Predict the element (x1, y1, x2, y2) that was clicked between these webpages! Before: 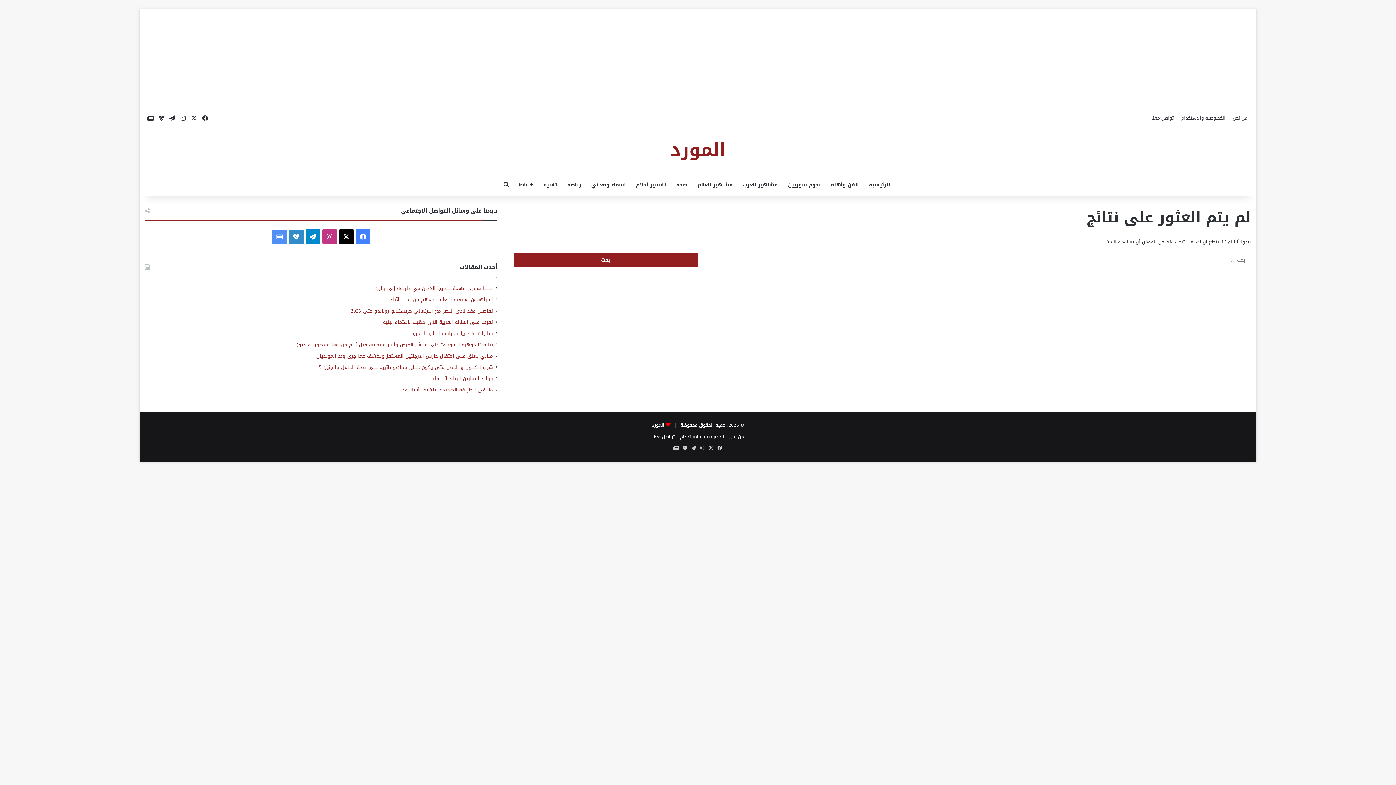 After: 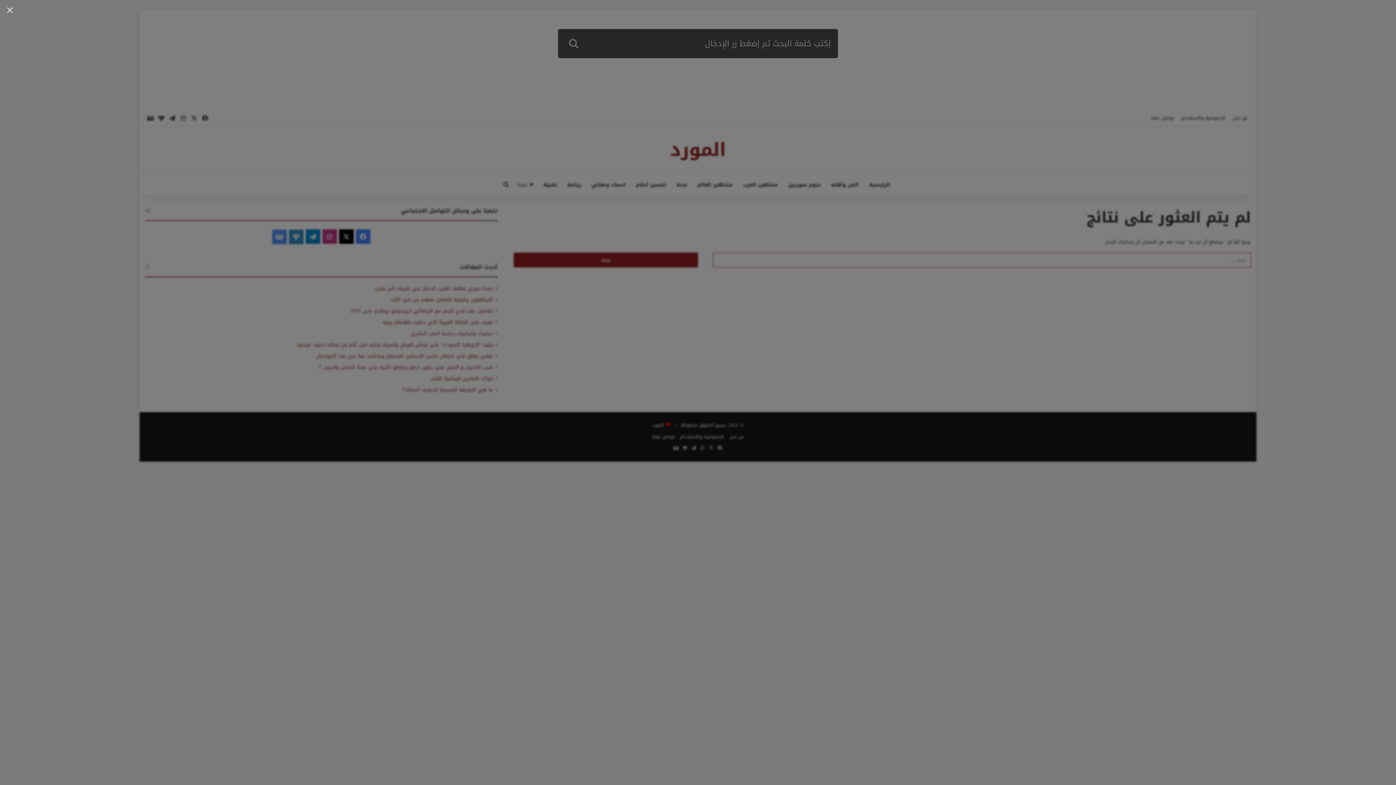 Action: label: بحث عن bbox: (500, 174, 511, 196)